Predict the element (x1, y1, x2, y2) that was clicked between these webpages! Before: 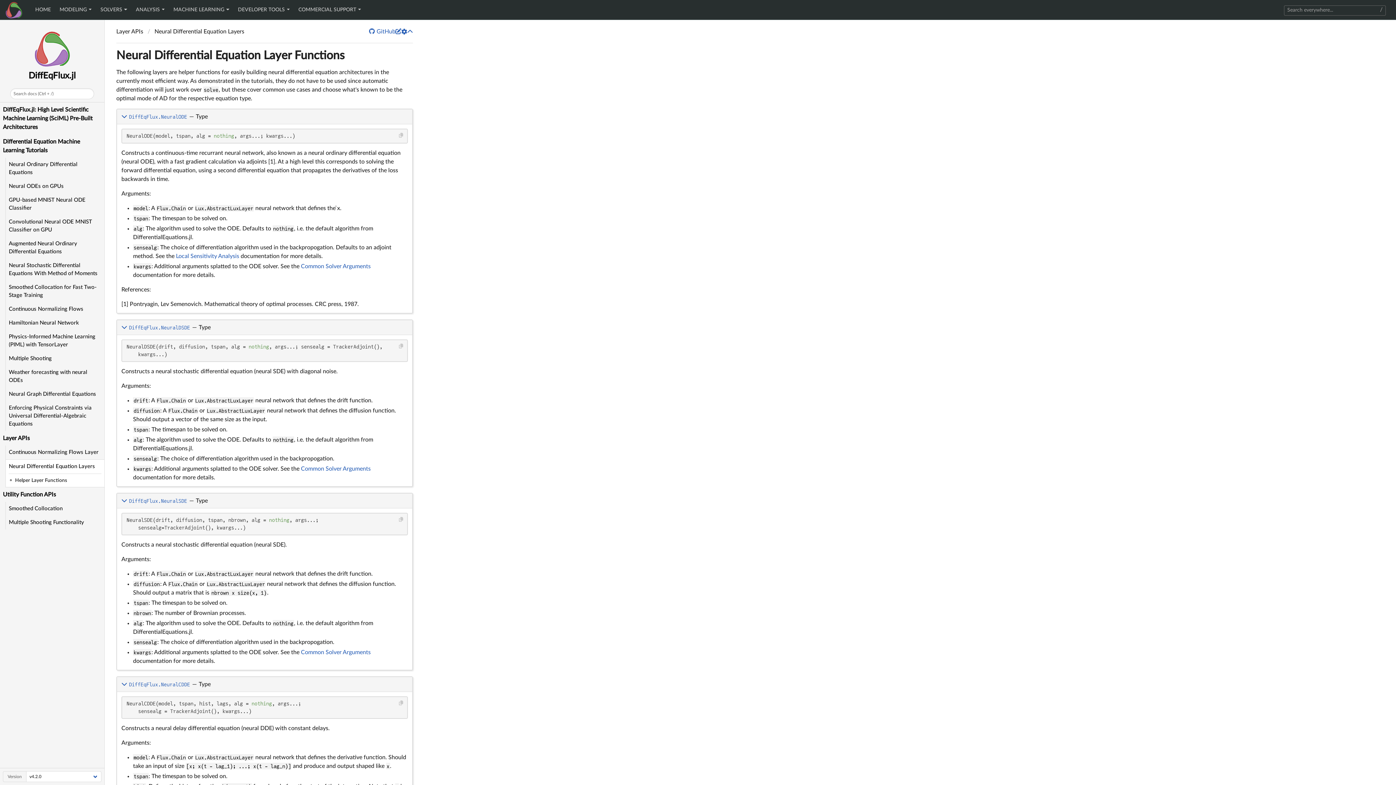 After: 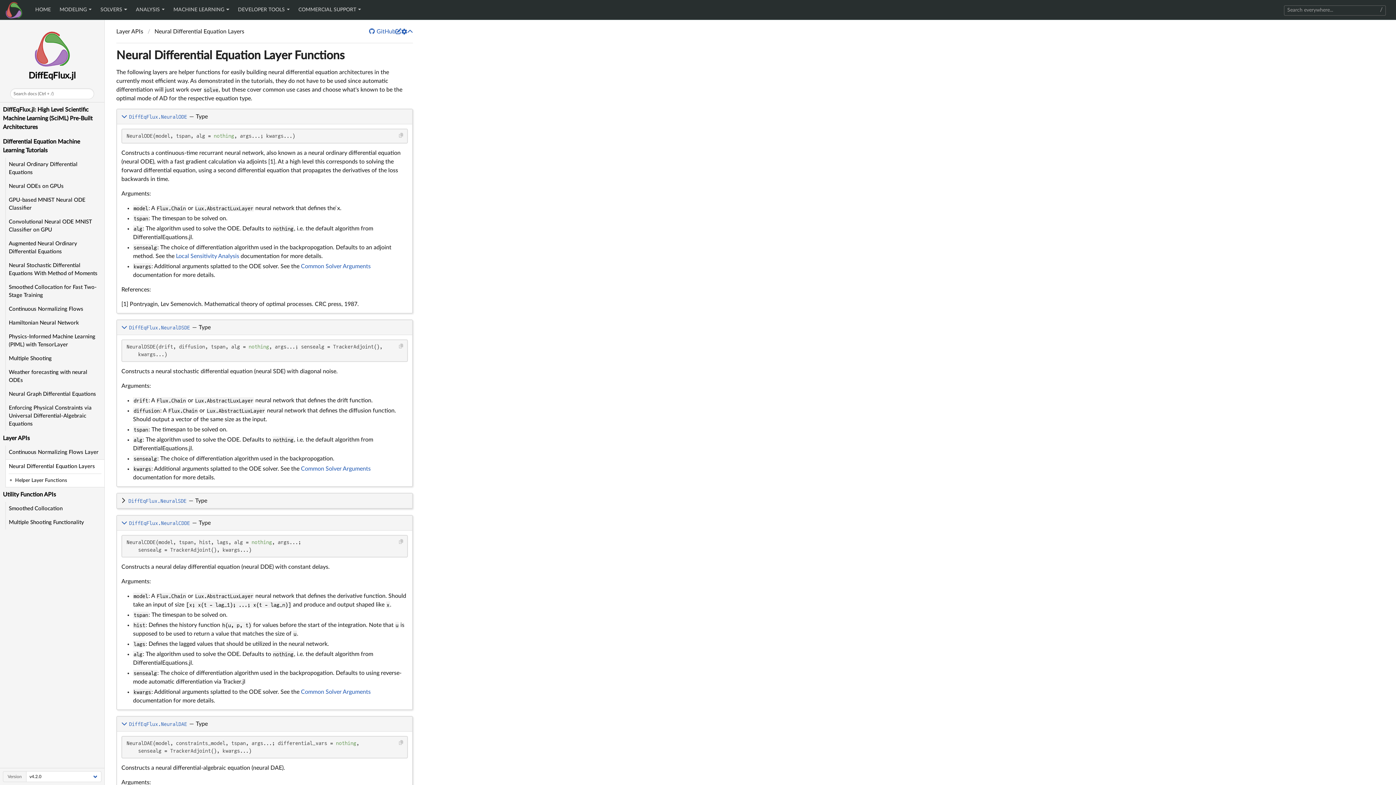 Action: bbox: (121, 496, 128, 505)